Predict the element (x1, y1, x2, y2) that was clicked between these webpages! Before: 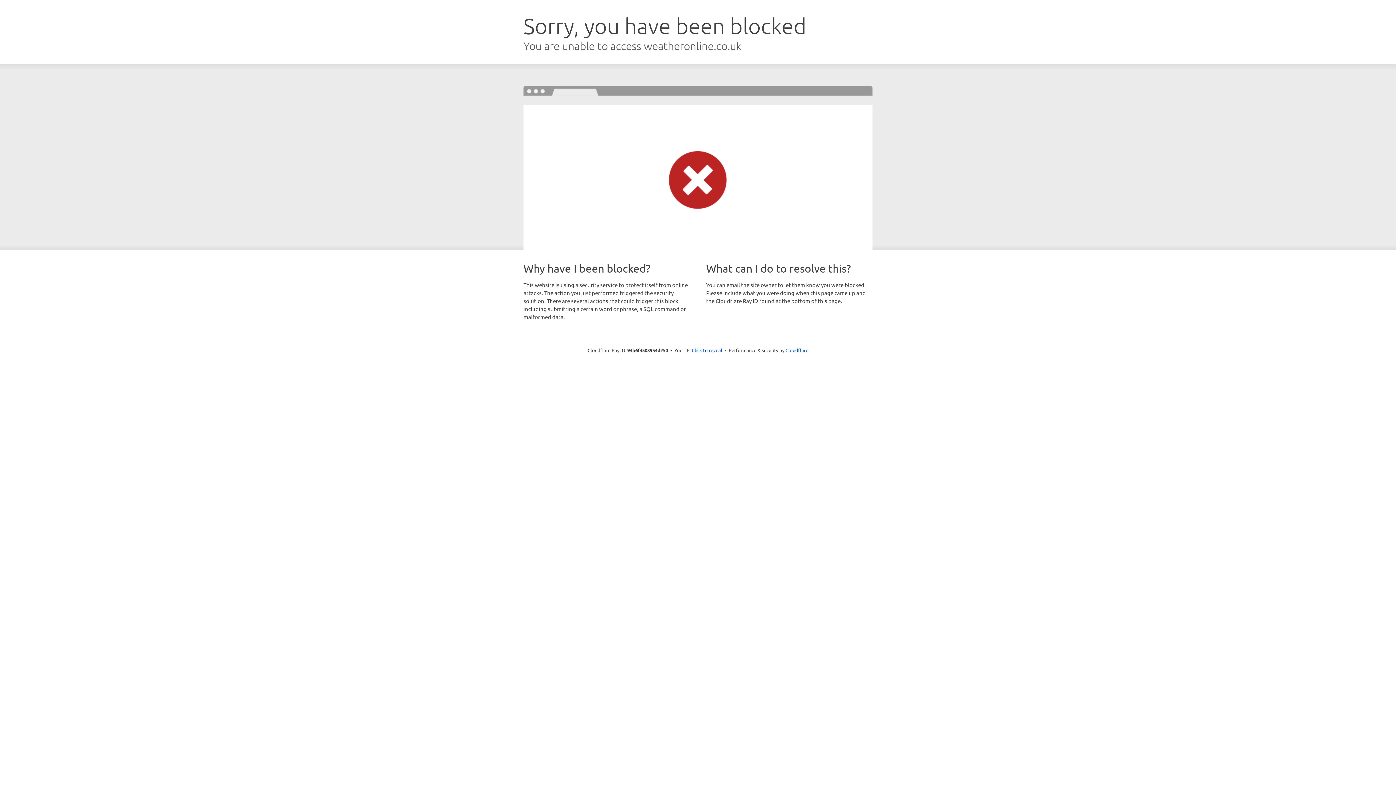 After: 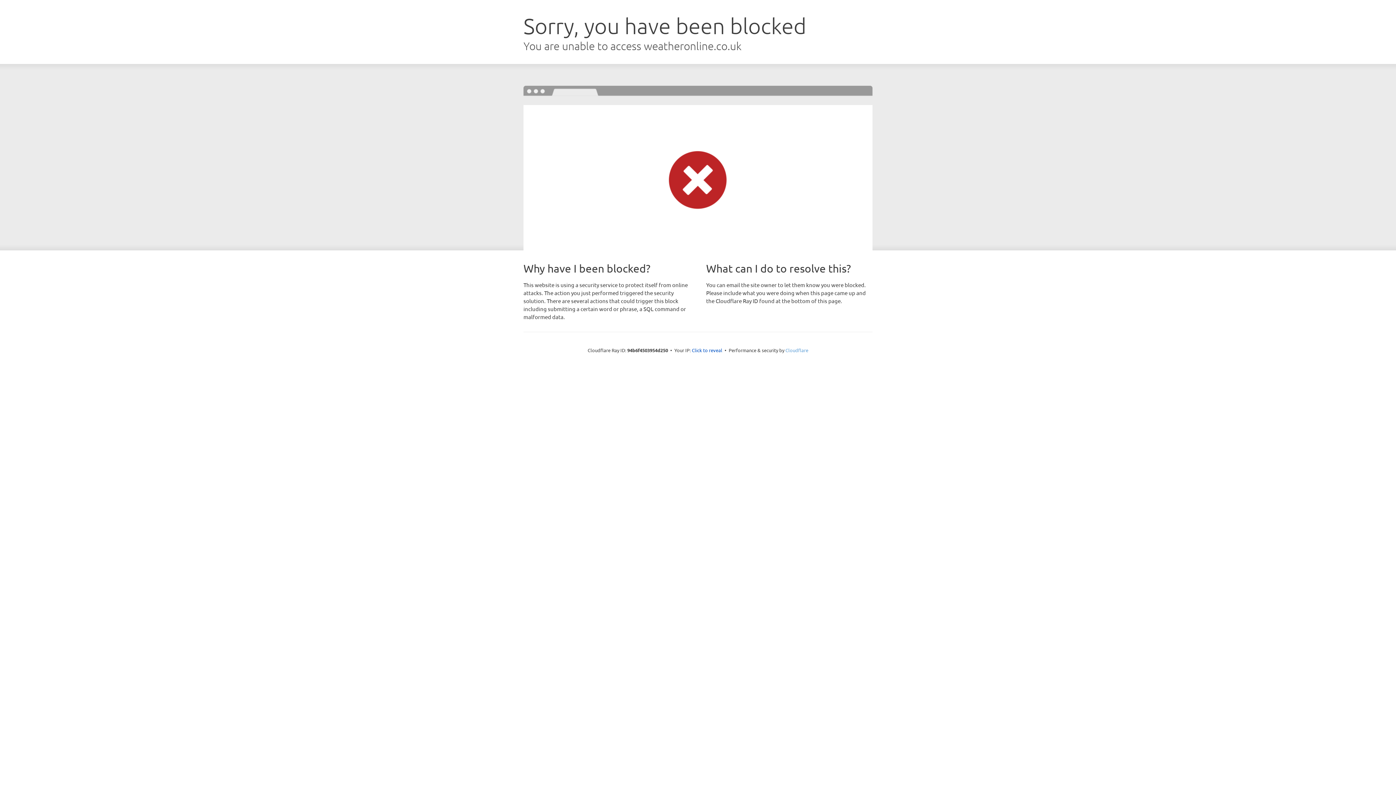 Action: bbox: (785, 347, 808, 353) label: Cloudflare